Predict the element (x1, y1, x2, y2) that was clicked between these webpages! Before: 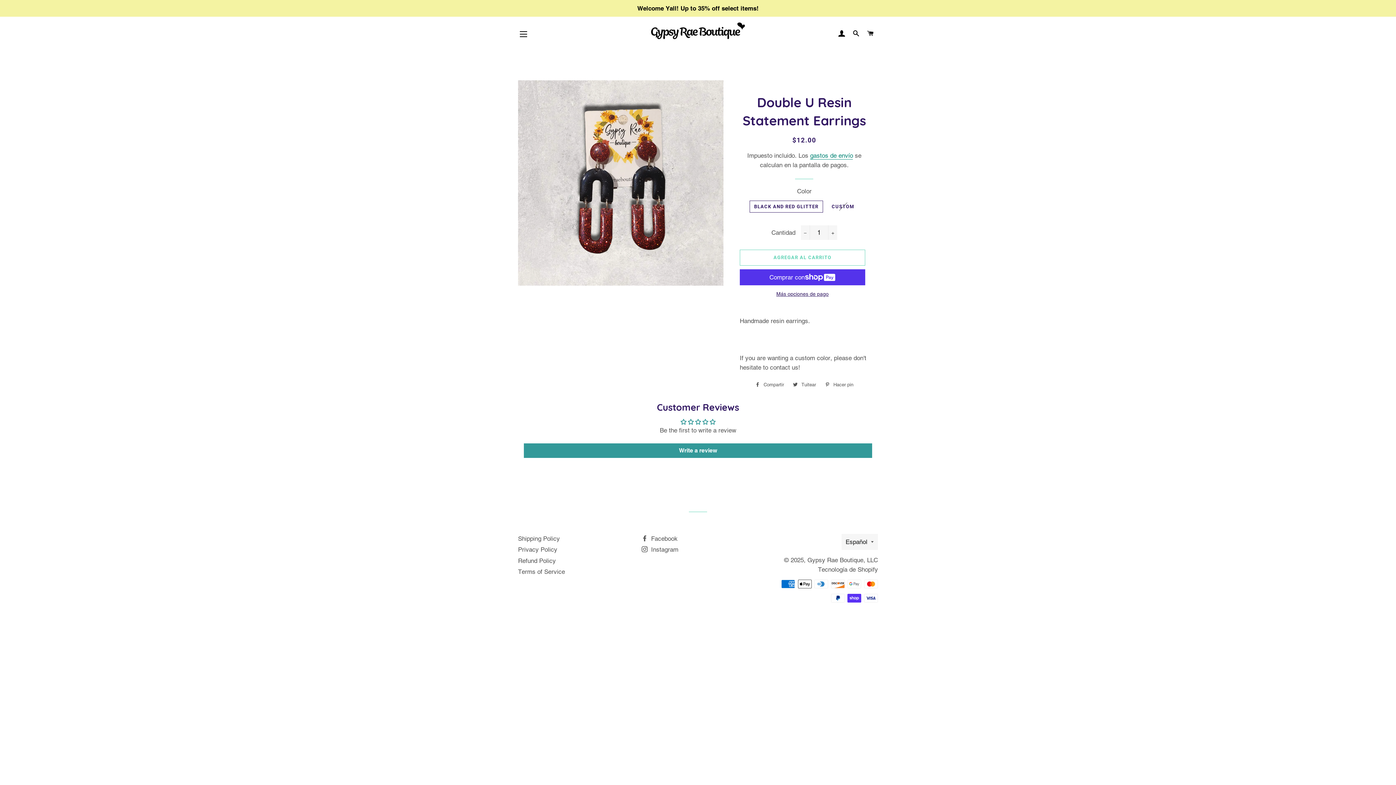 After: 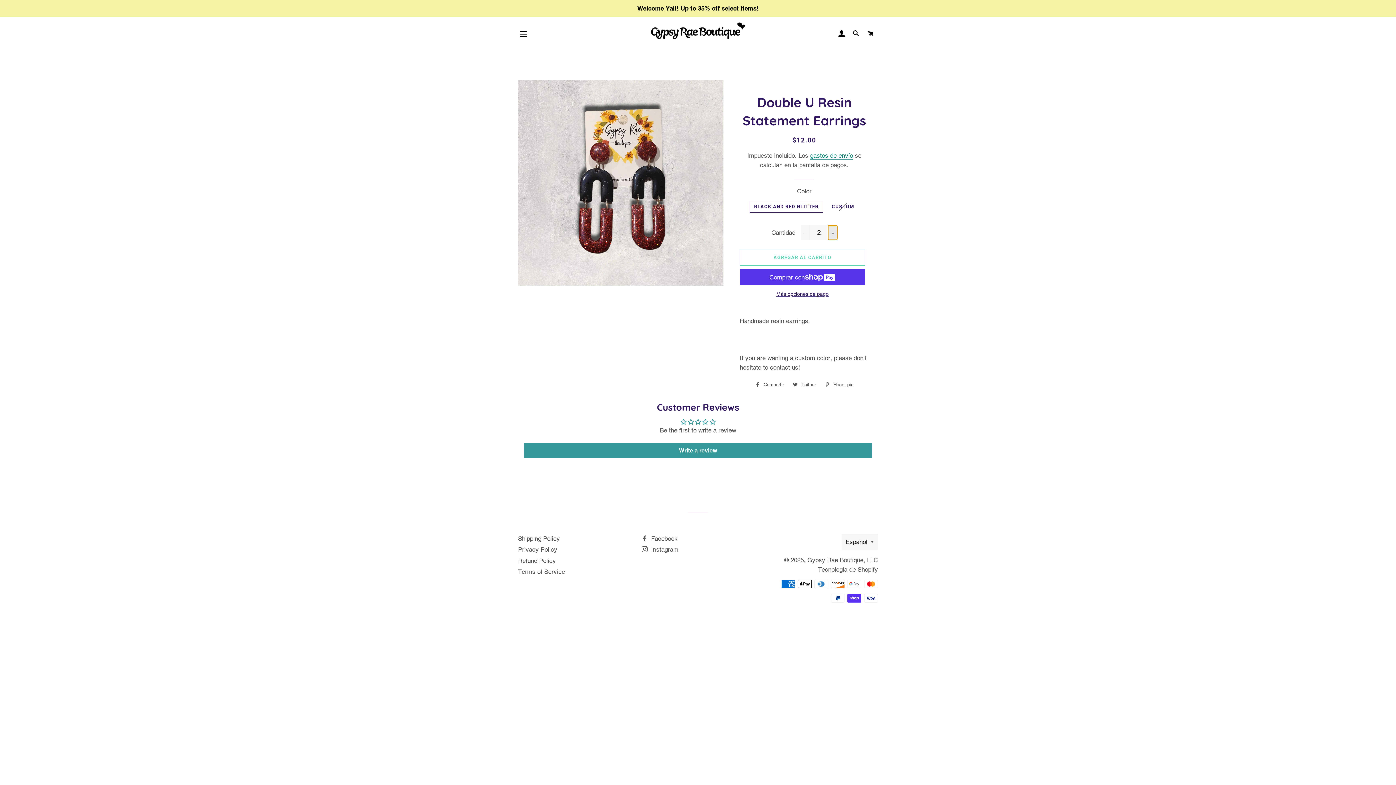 Action: label: Aumentar uno a la cantidad de artículos bbox: (828, 225, 837, 240)